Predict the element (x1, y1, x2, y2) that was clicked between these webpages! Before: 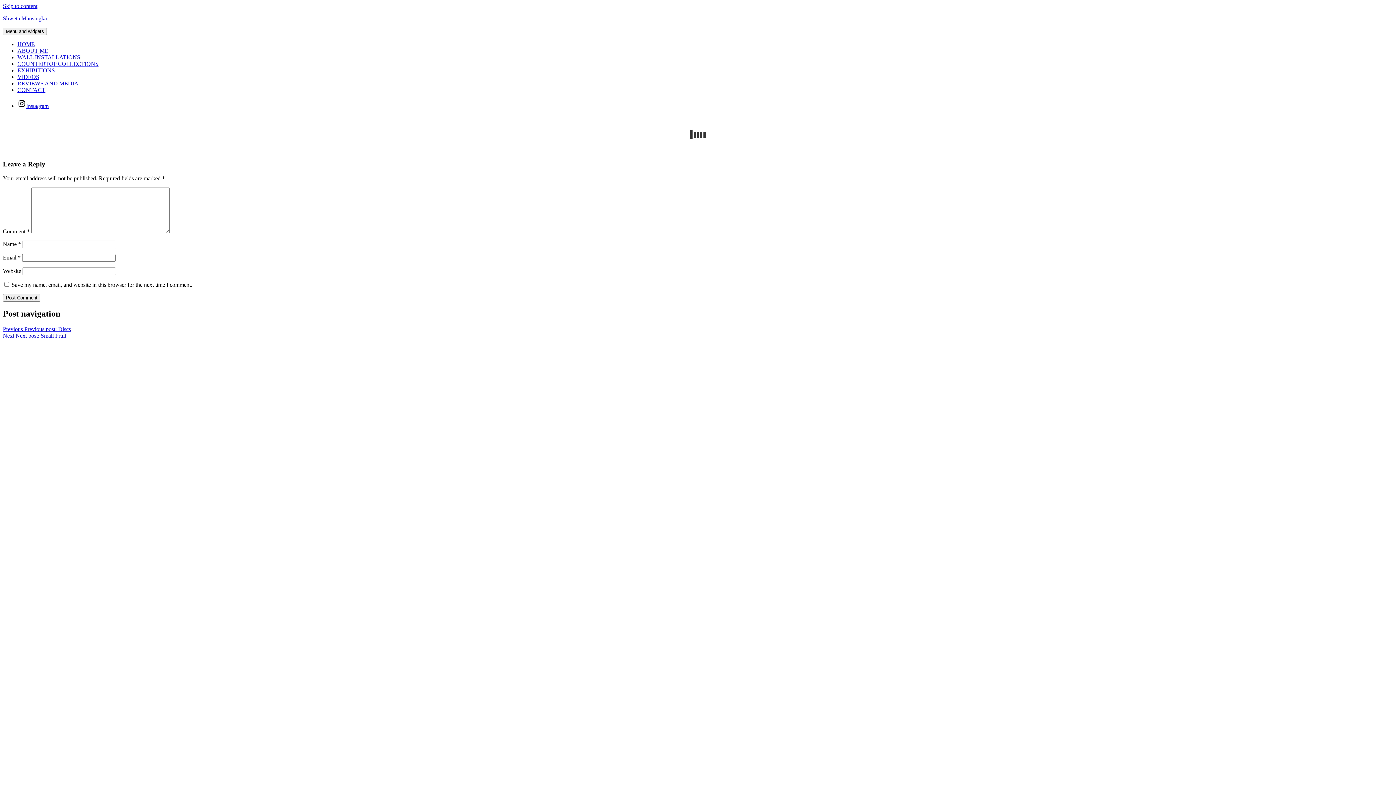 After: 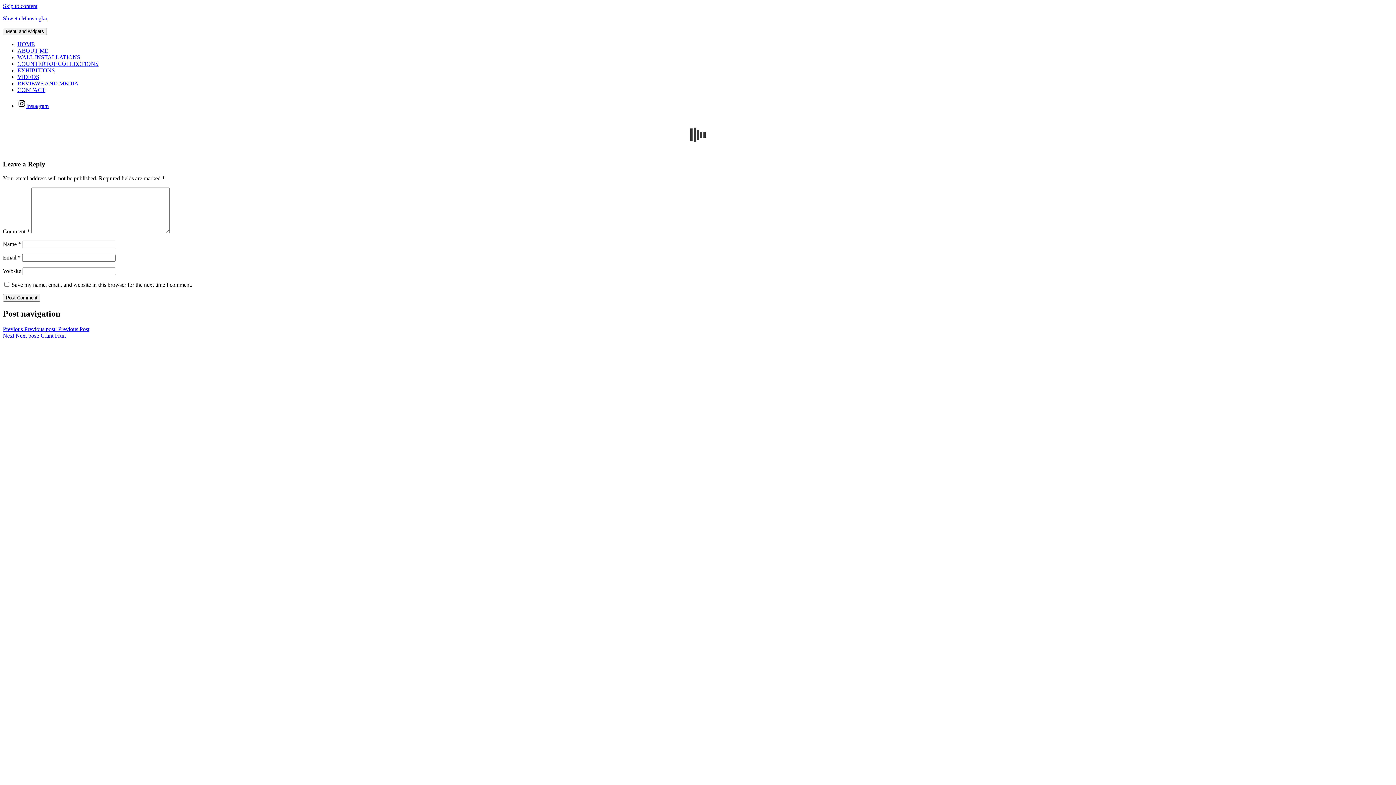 Action: bbox: (2, 326, 70, 332) label: Previous Previous post: Discs